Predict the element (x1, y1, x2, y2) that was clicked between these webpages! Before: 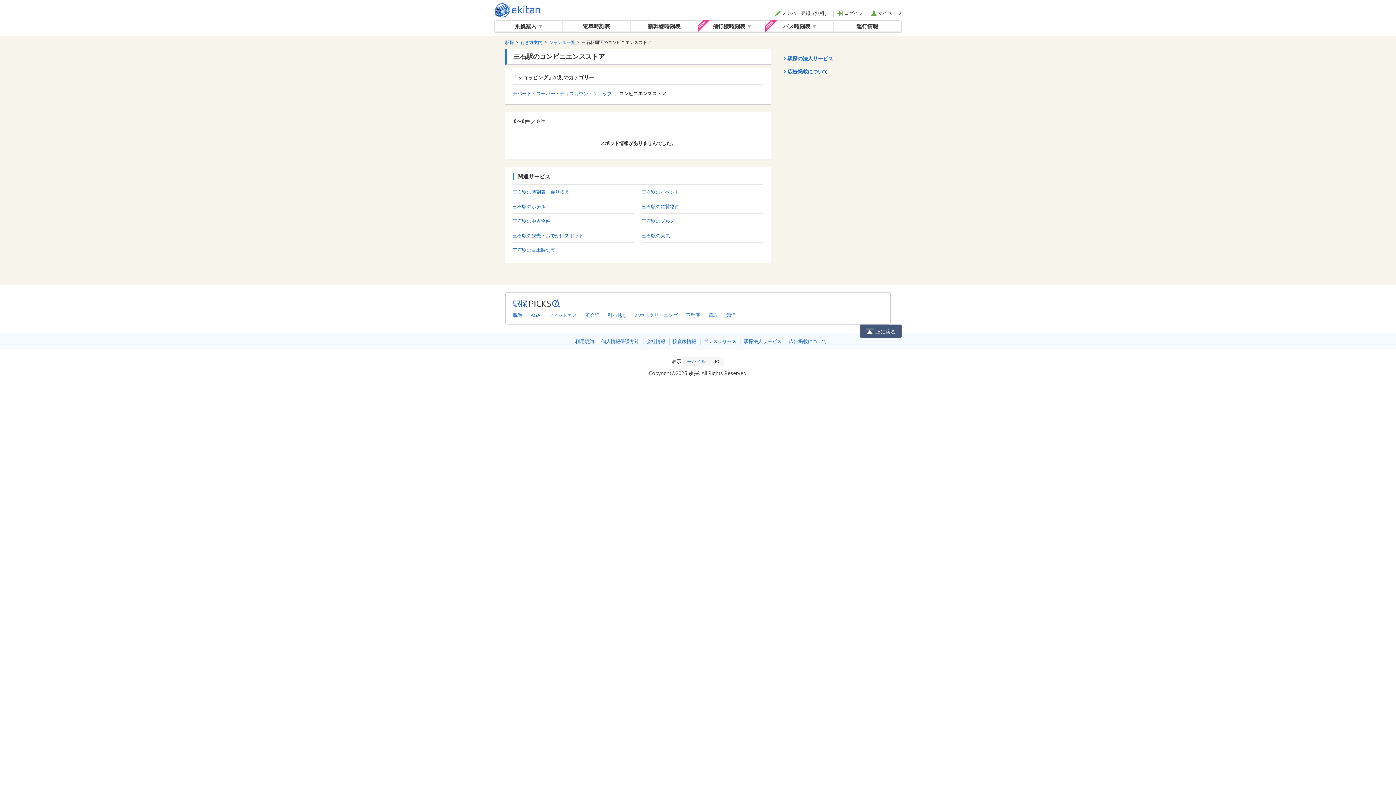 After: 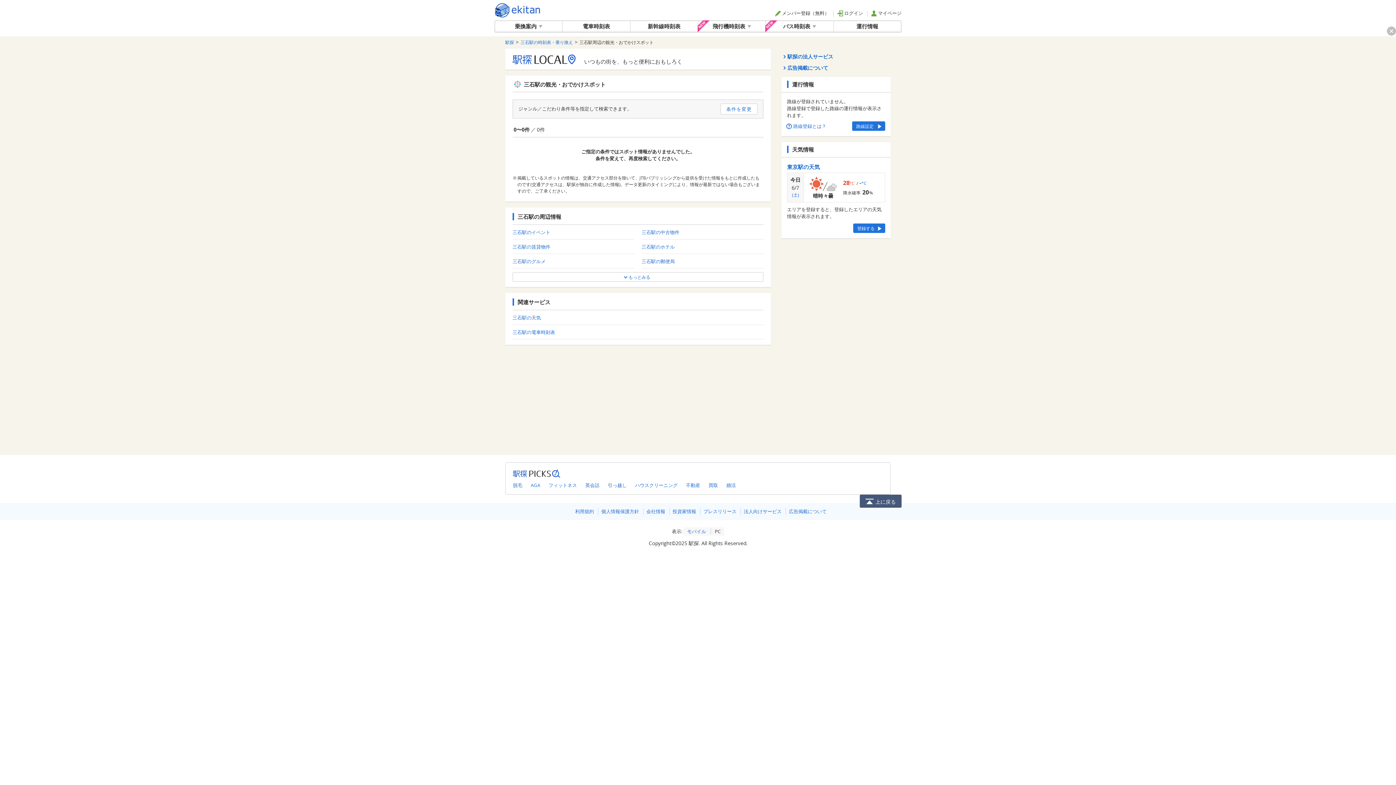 Action: bbox: (512, 228, 634, 242) label: 三石駅の観光・おでかけスポット